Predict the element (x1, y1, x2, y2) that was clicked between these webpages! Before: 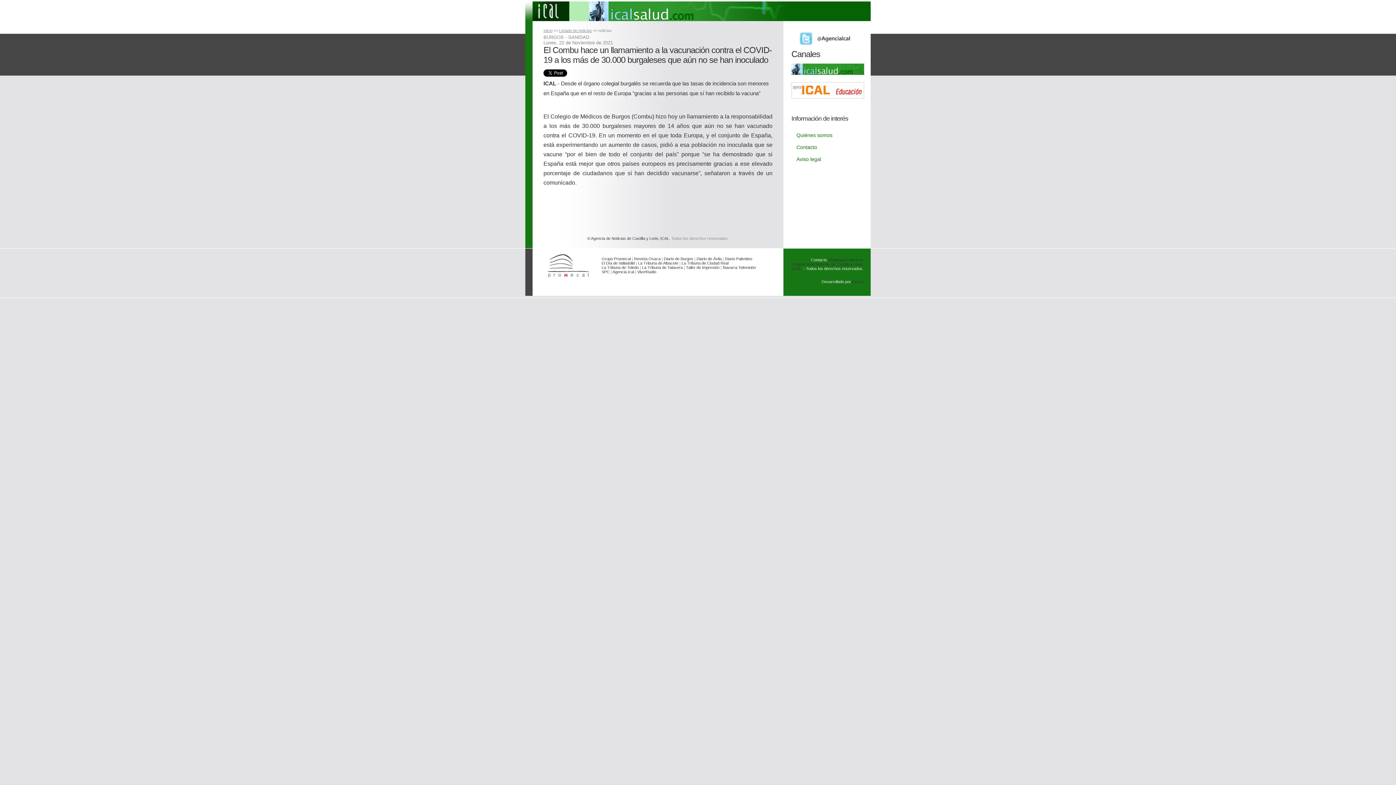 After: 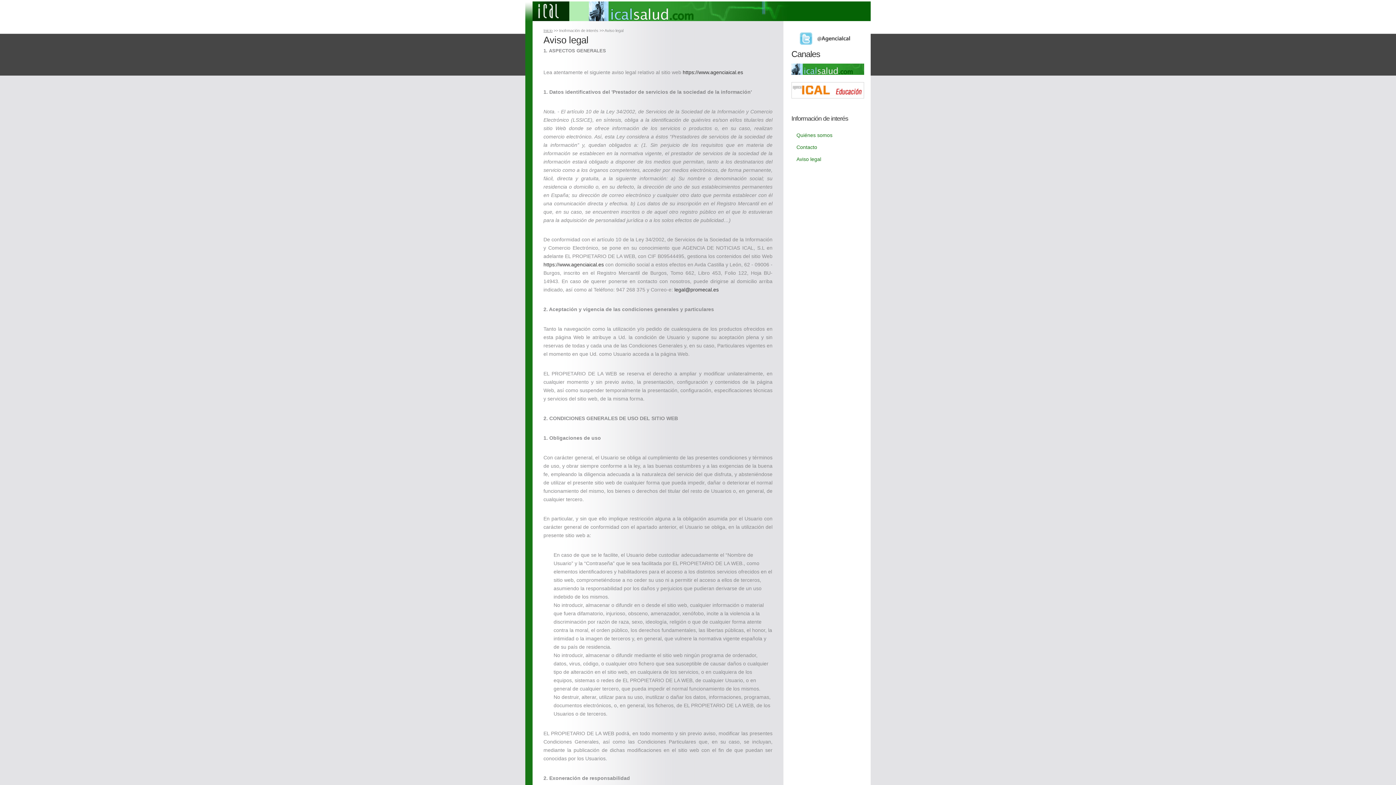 Action: label: Aviso legal bbox: (791, 156, 821, 162)